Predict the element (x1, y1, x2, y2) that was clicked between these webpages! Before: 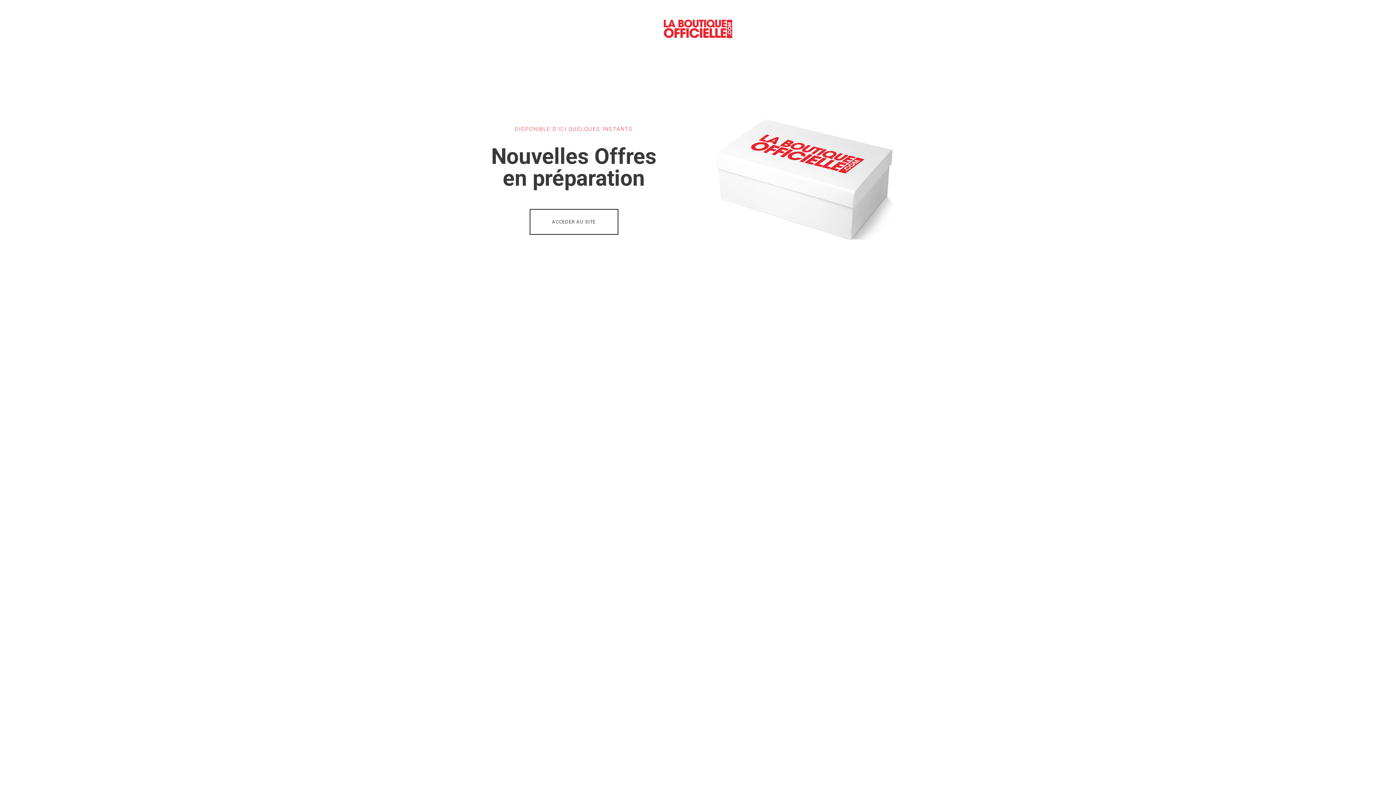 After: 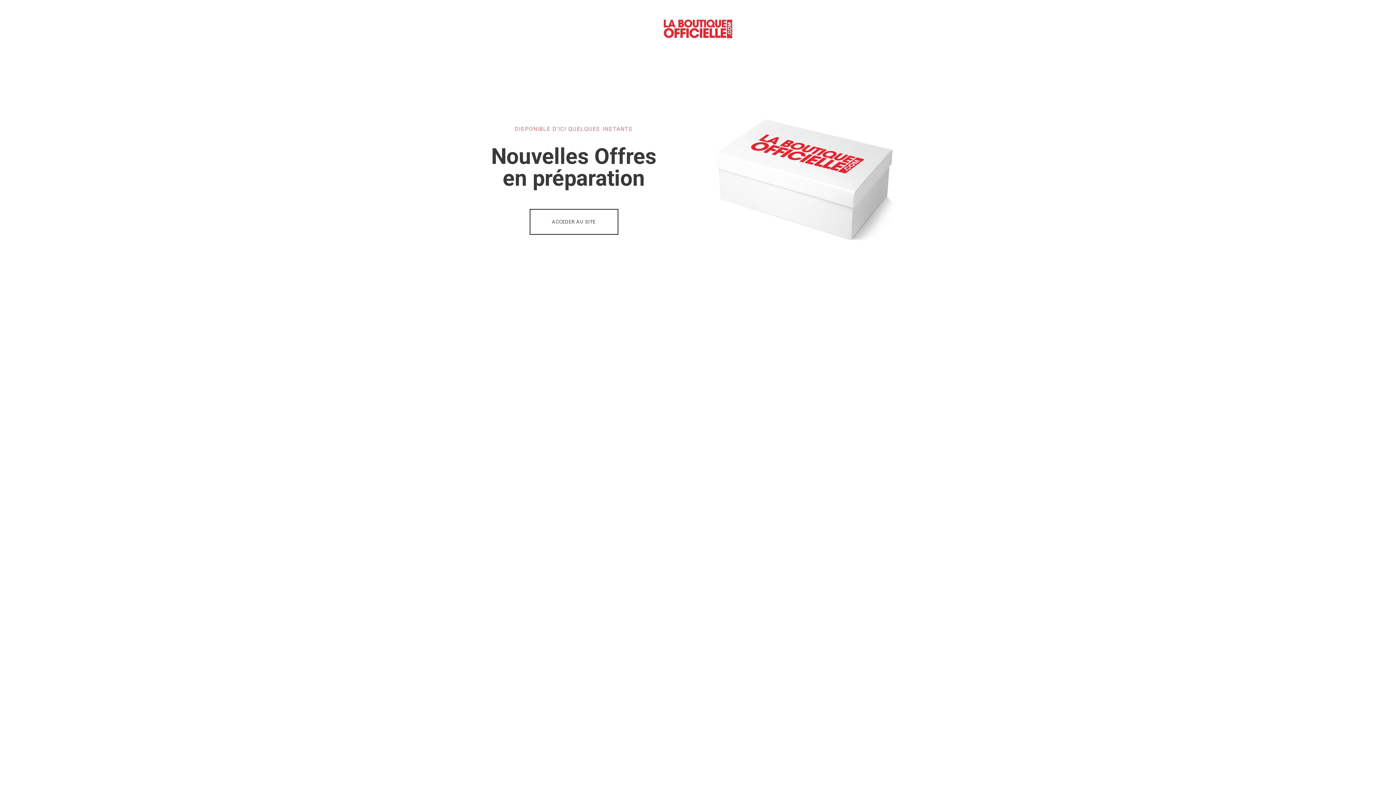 Action: bbox: (529, 208, 618, 234) label: ACCEDER AU SITE